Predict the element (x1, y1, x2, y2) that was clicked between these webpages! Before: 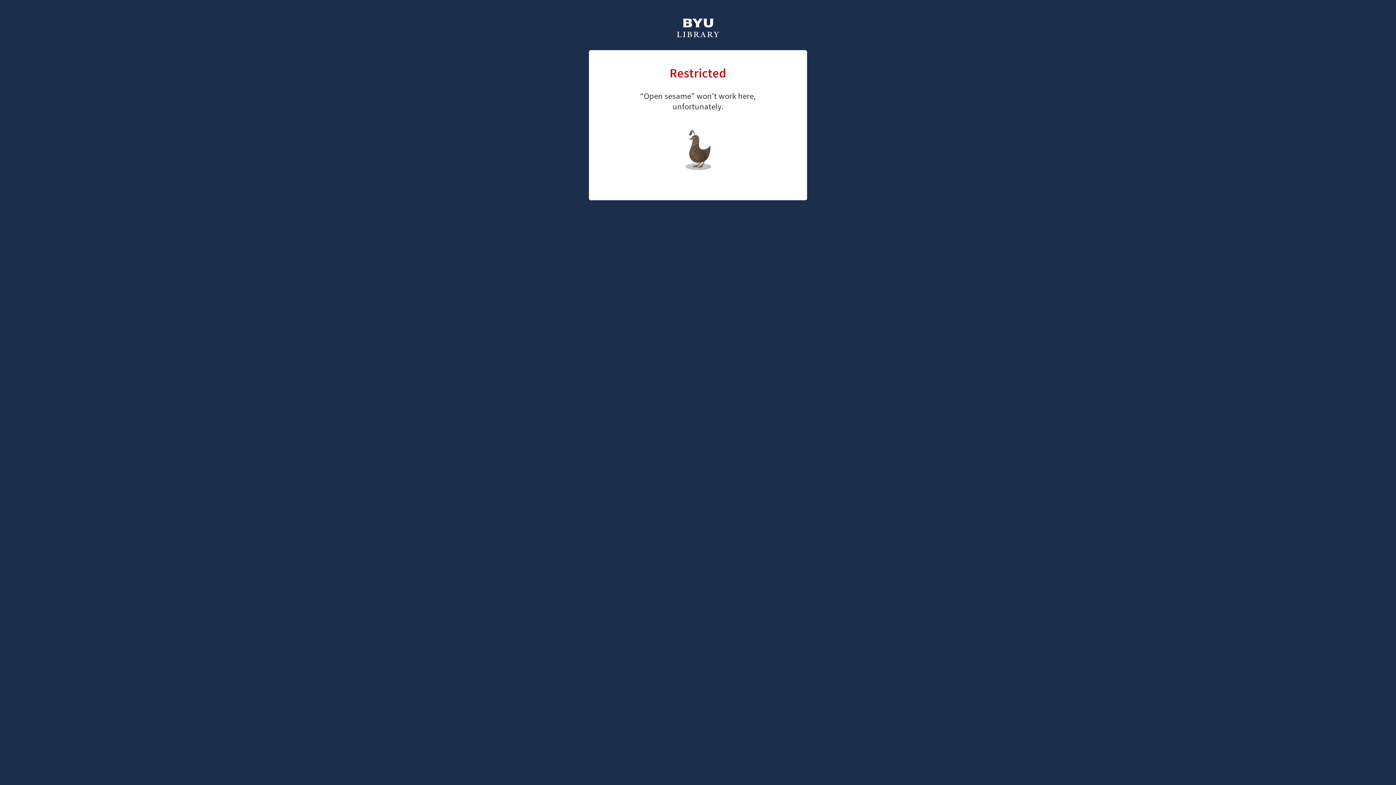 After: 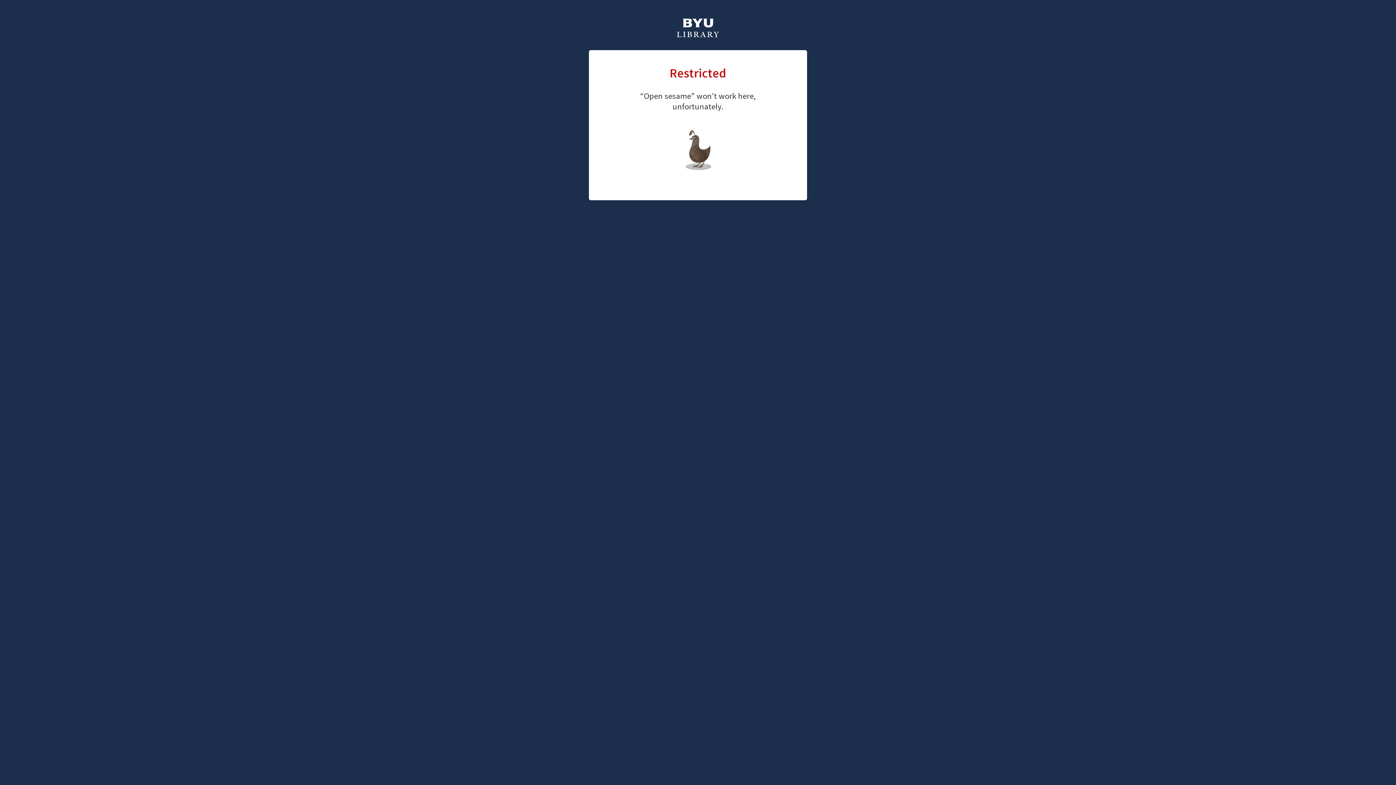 Action: label: library home page bbox: (661, 126, 726, 147)